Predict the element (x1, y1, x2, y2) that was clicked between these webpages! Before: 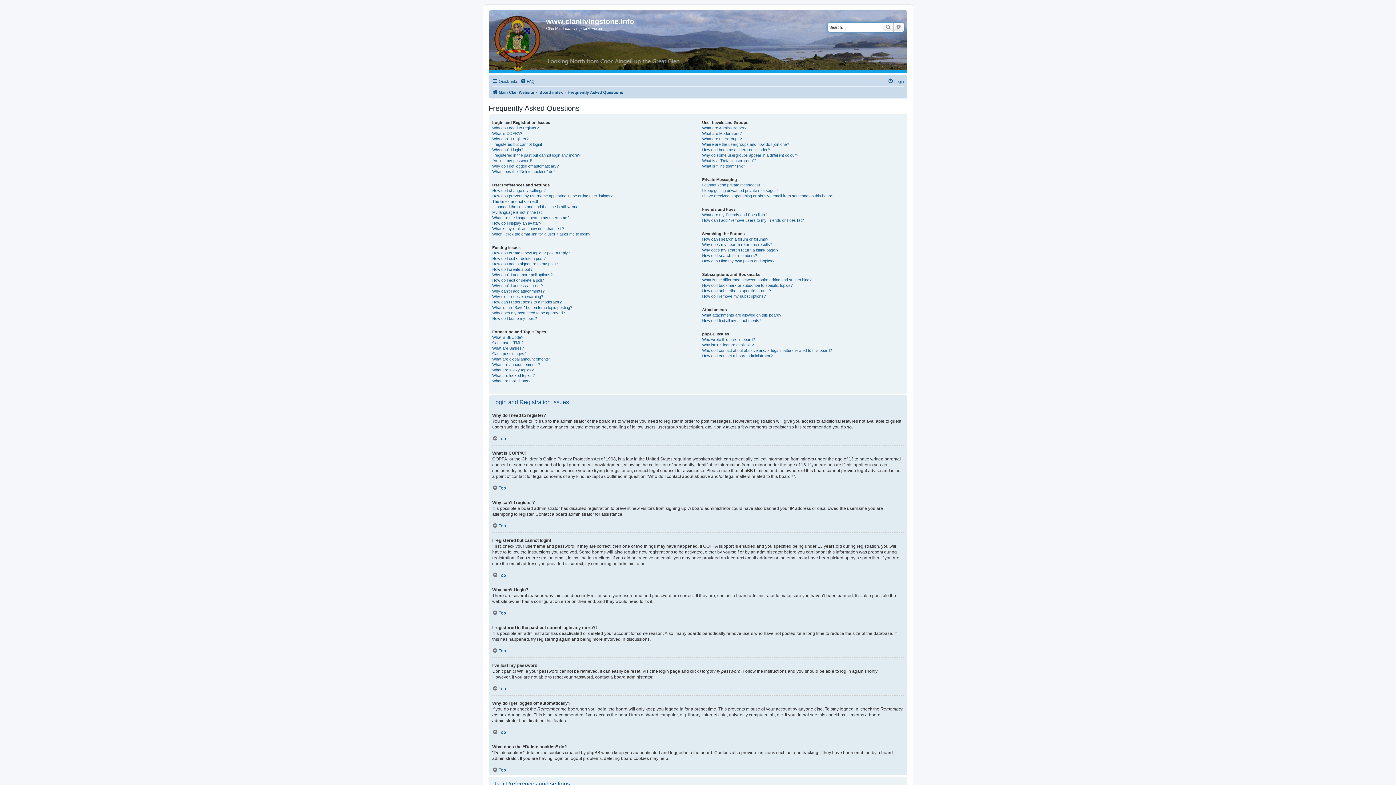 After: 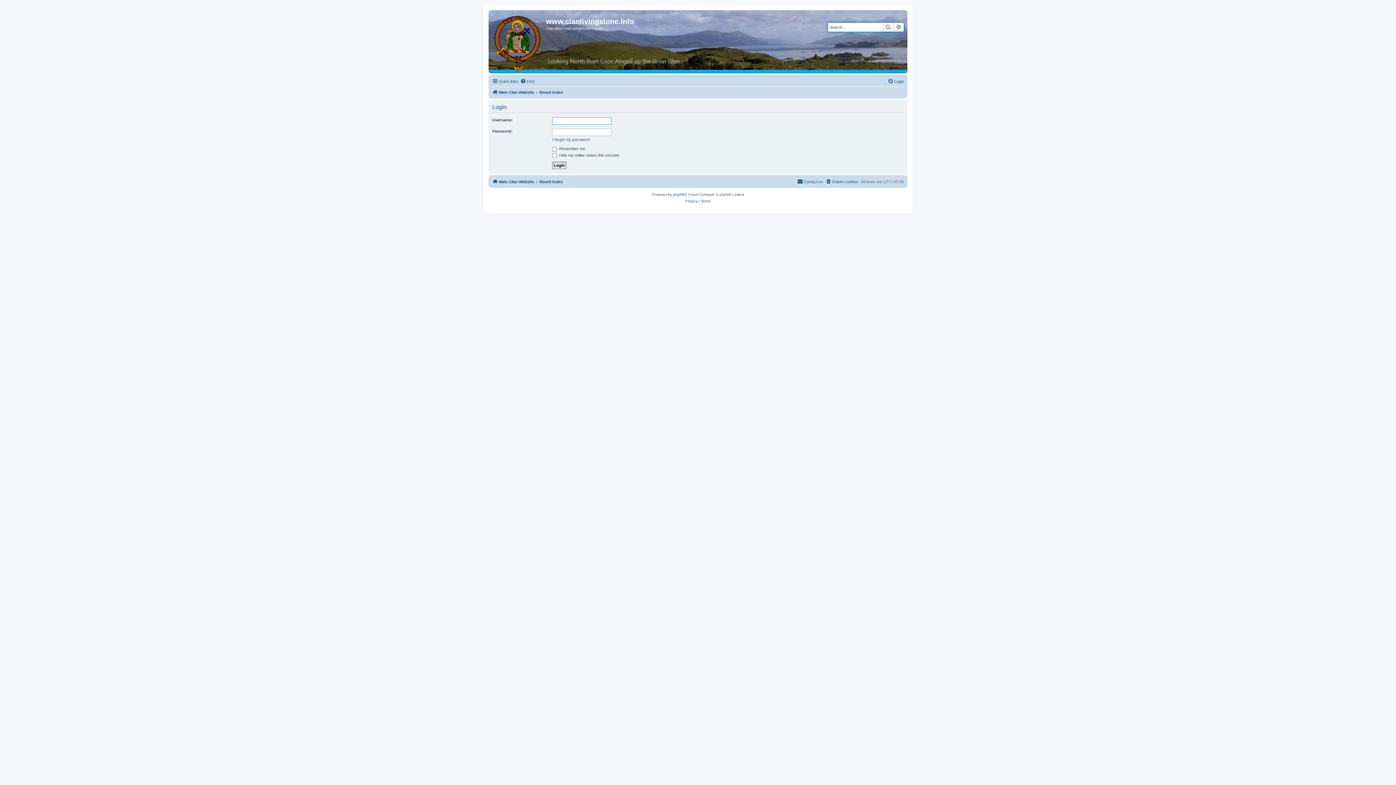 Action: label: Login bbox: (888, 77, 904, 85)